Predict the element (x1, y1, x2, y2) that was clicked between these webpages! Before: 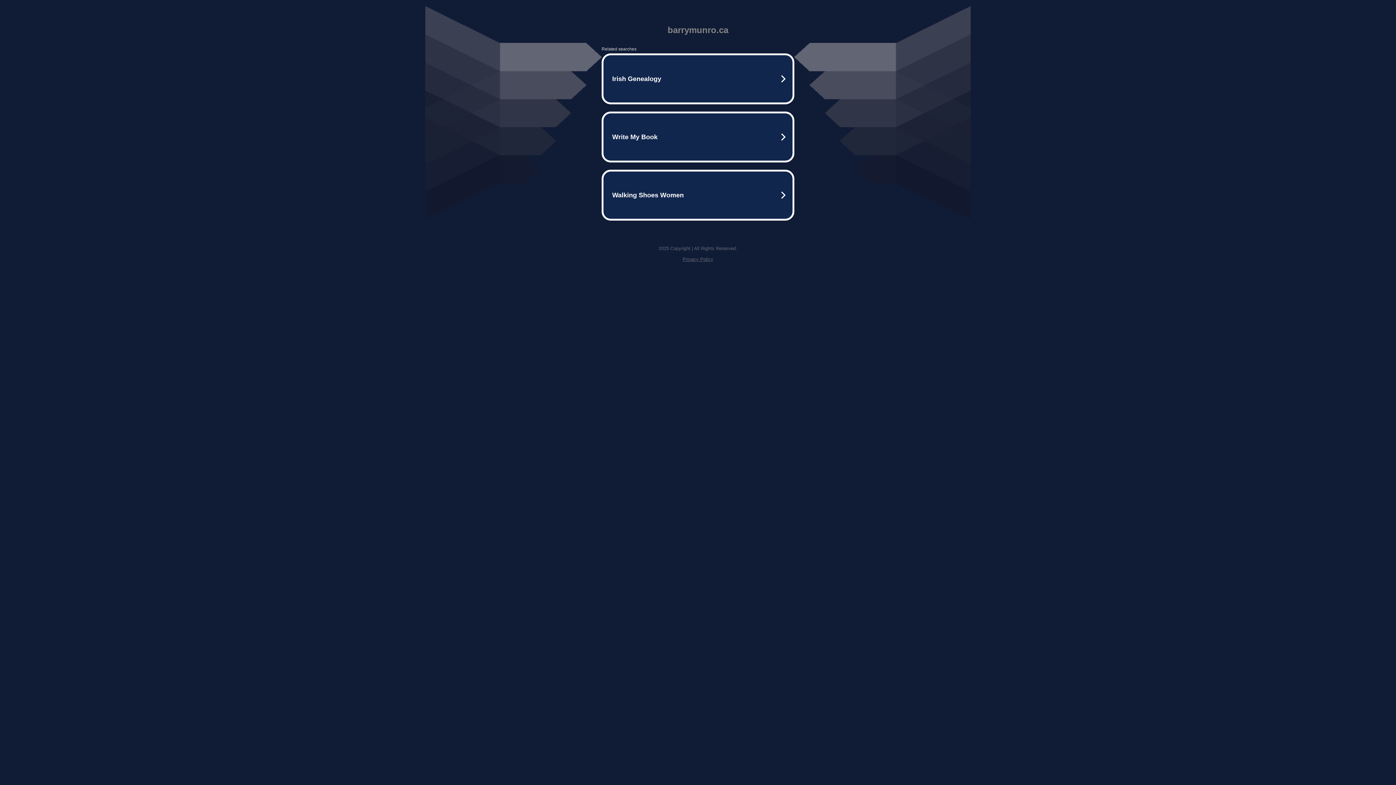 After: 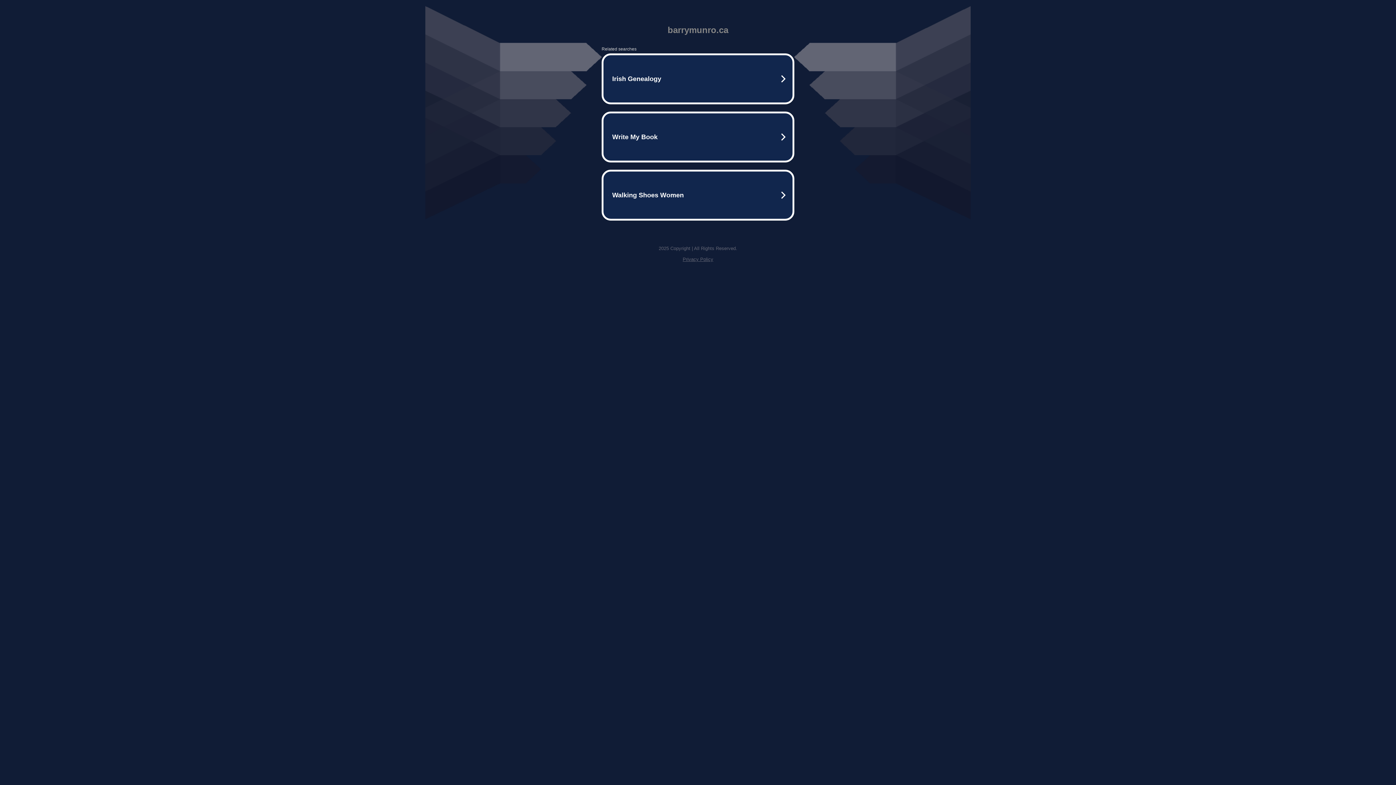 Action: bbox: (682, 256, 713, 262) label: Privacy Policy